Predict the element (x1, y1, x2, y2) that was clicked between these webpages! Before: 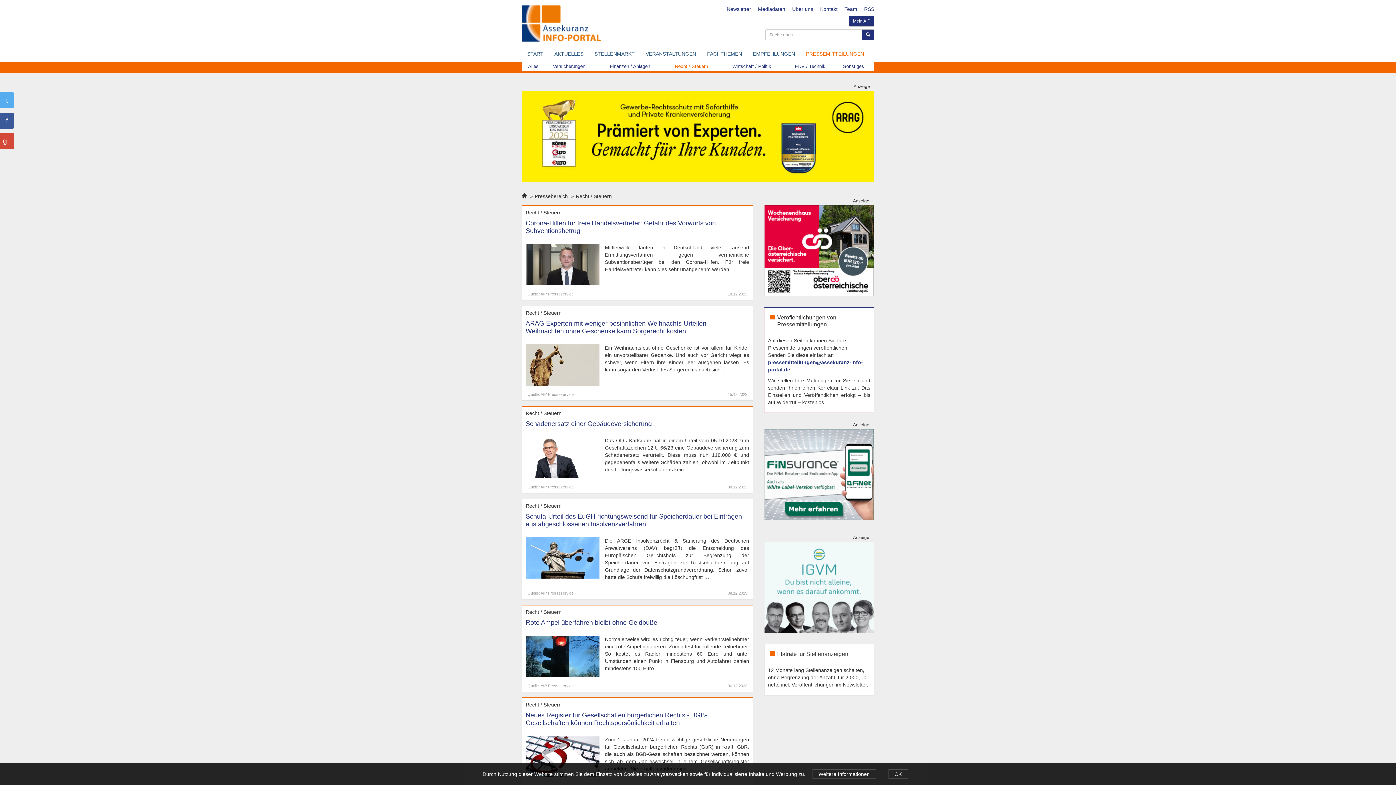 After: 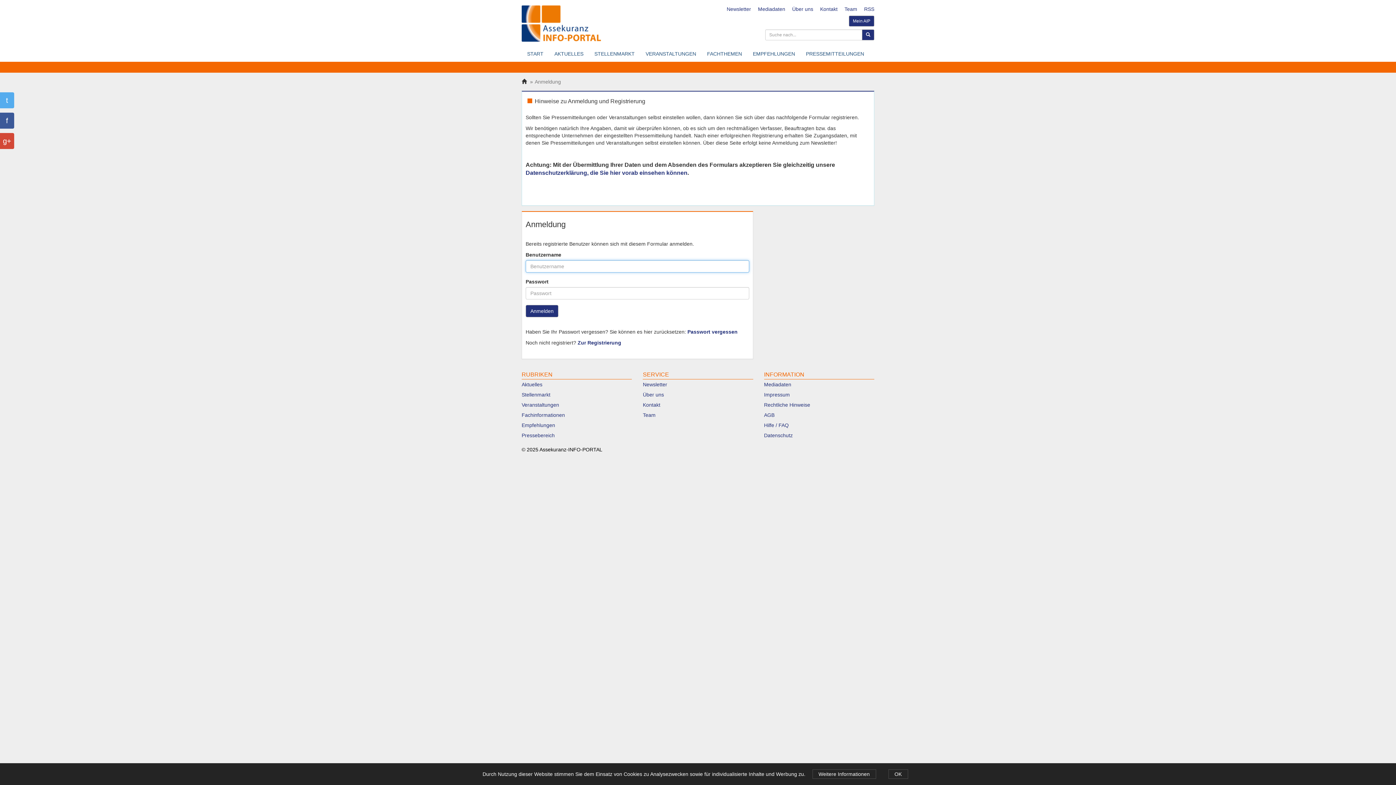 Action: bbox: (849, 15, 874, 26) label: Mein AIP